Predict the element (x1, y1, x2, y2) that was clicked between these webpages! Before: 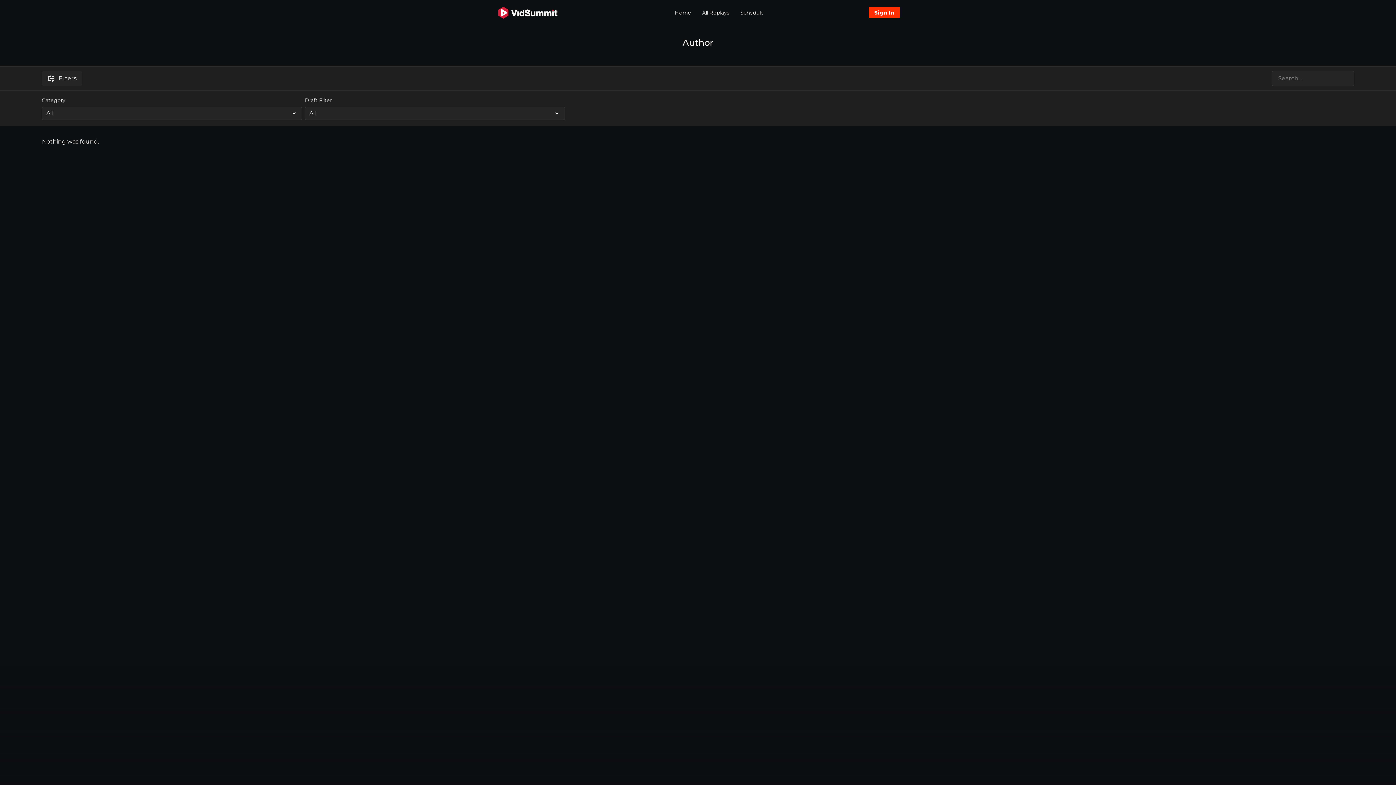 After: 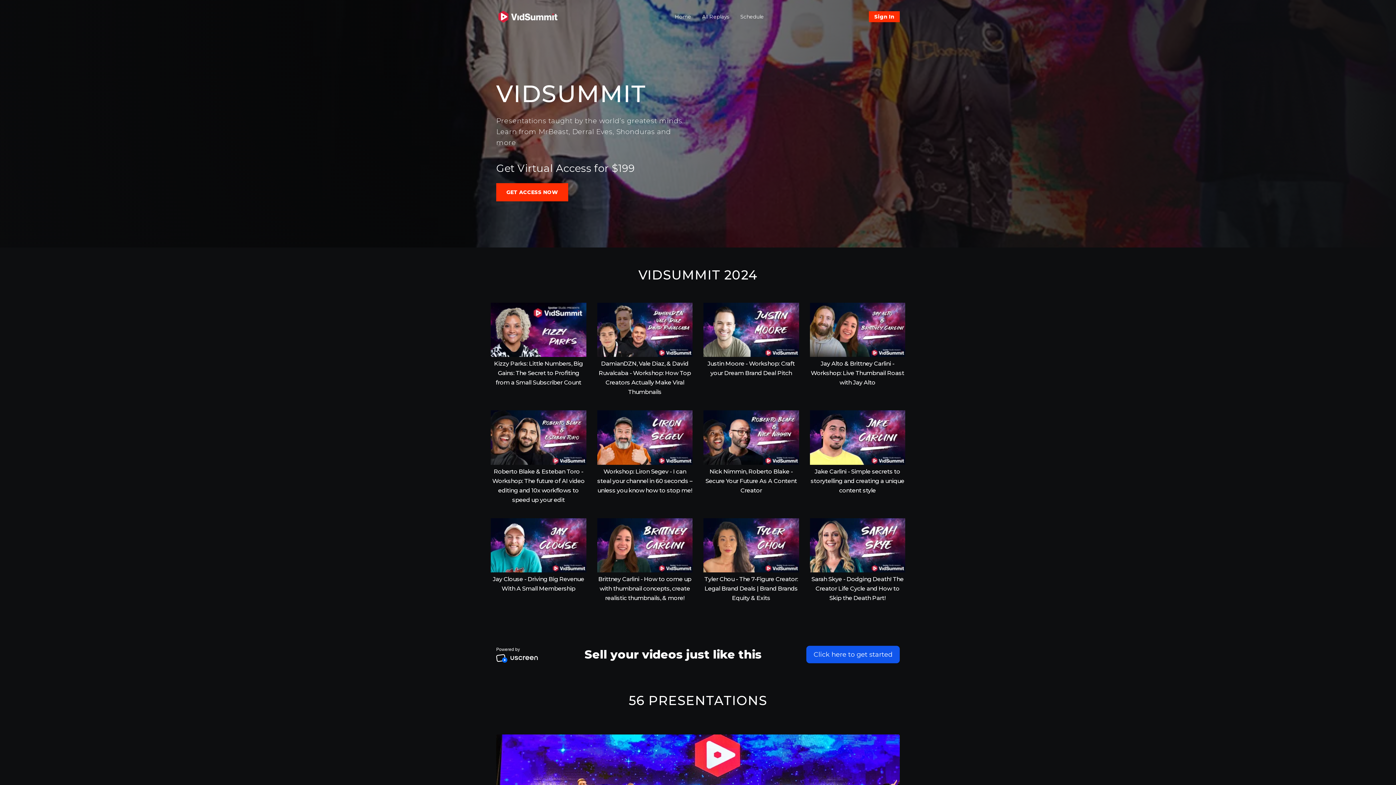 Action: label: Home bbox: (675, 6, 691, 19)